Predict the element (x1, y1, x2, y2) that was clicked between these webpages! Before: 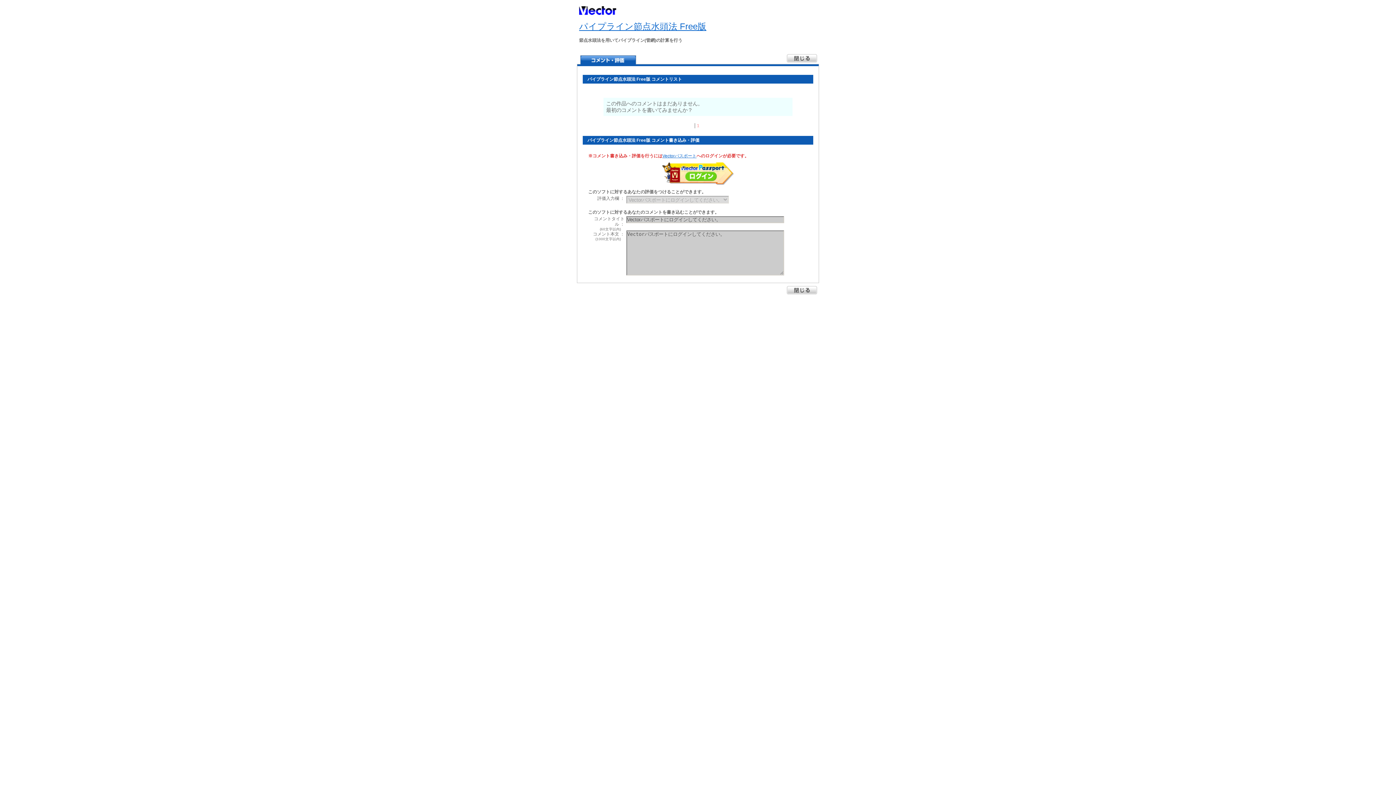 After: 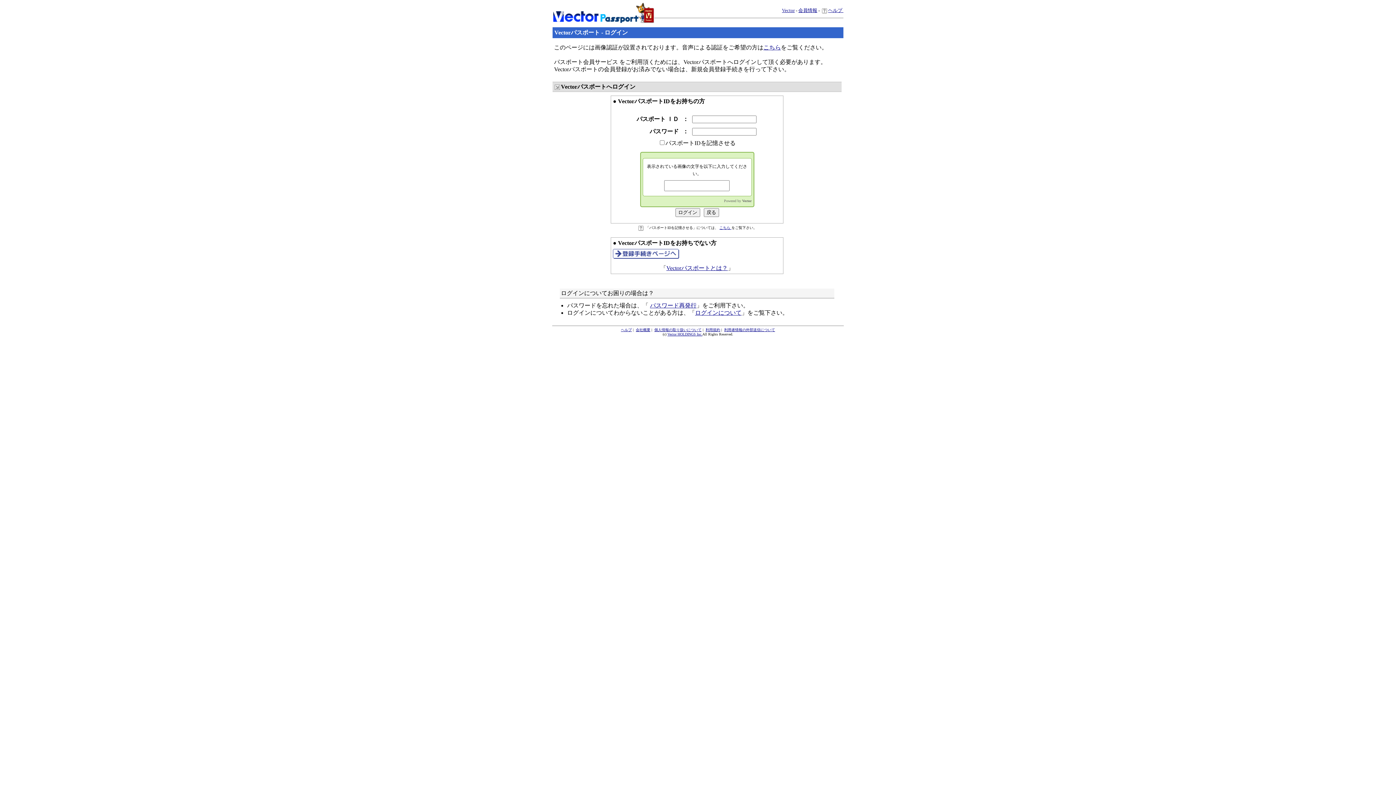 Action: bbox: (662, 162, 734, 185)